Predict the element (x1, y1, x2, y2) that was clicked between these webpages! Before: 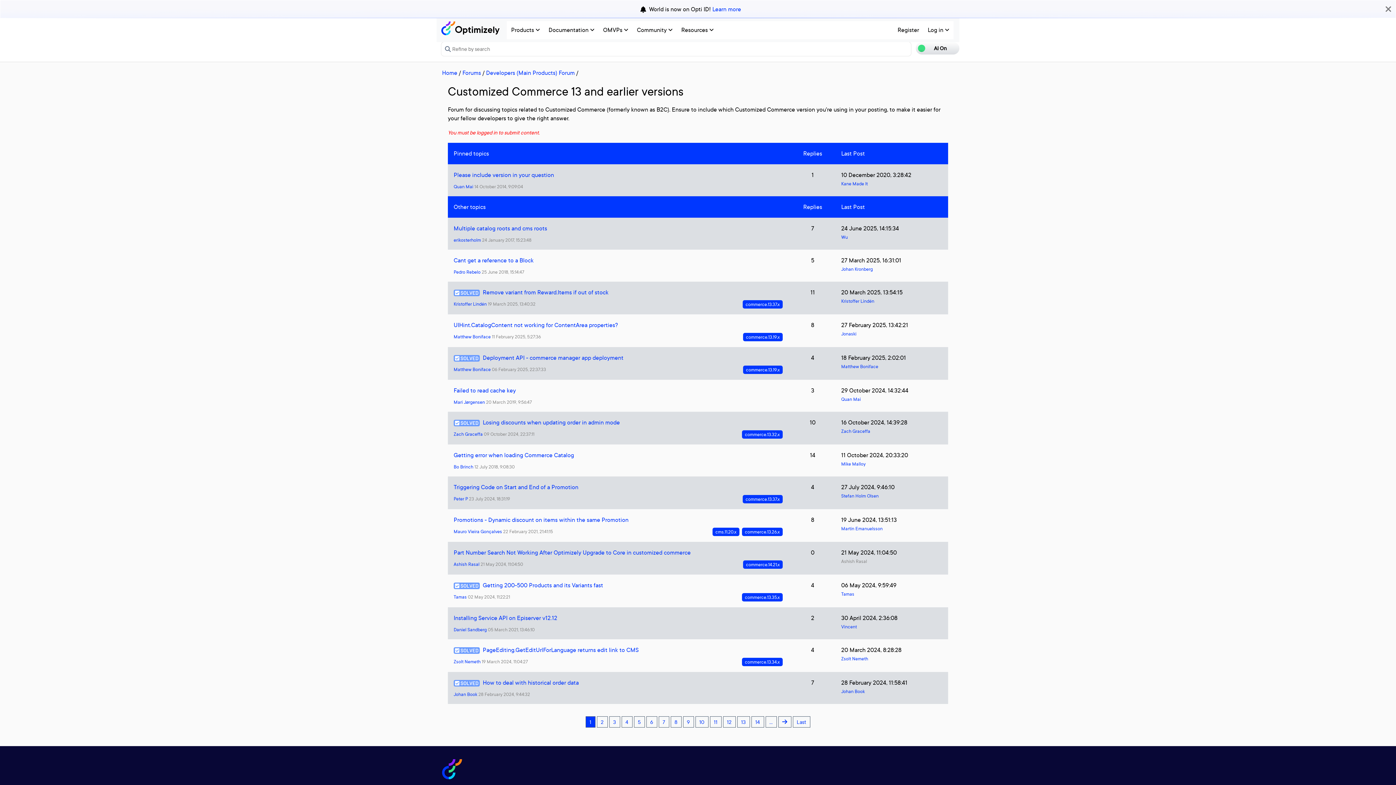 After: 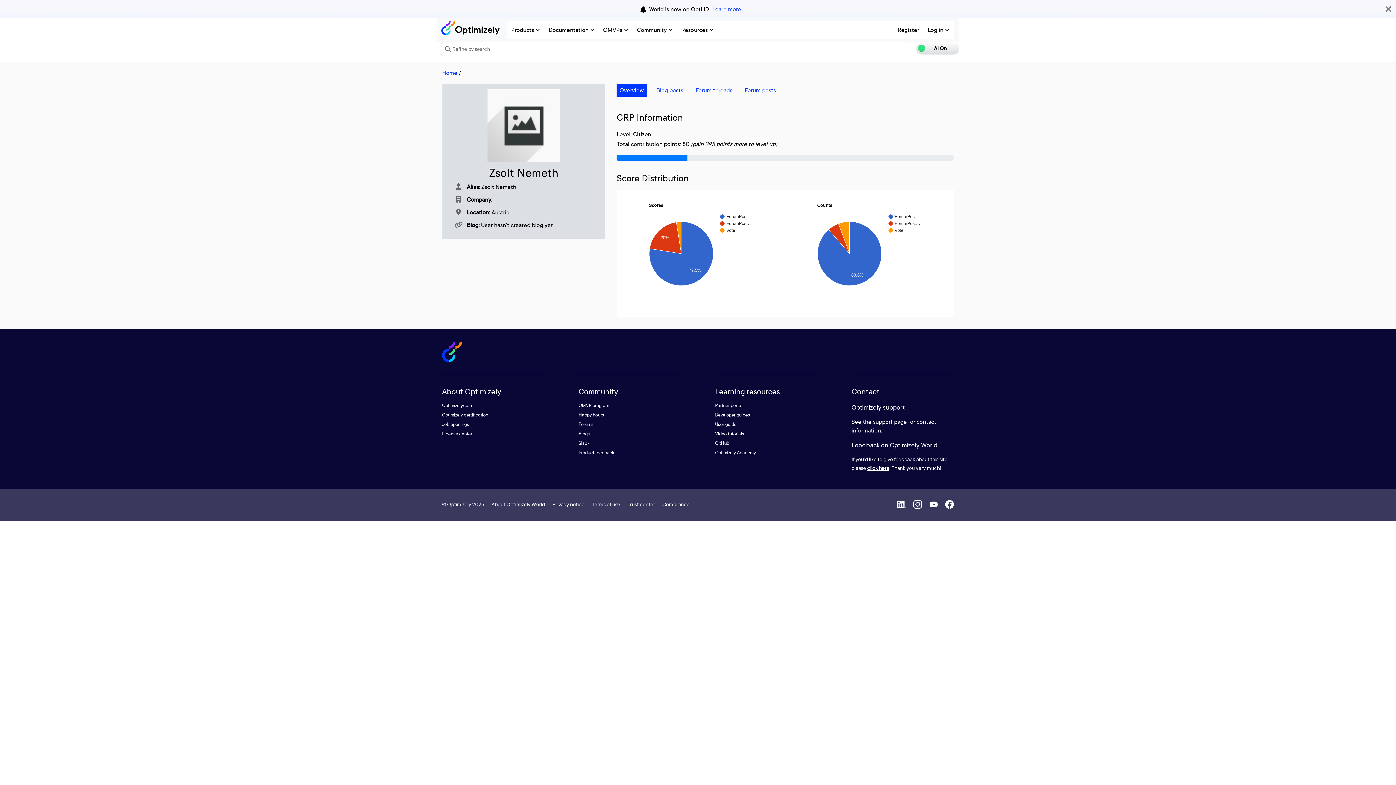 Action: bbox: (841, 656, 868, 662) label: Zsolt Nemeth